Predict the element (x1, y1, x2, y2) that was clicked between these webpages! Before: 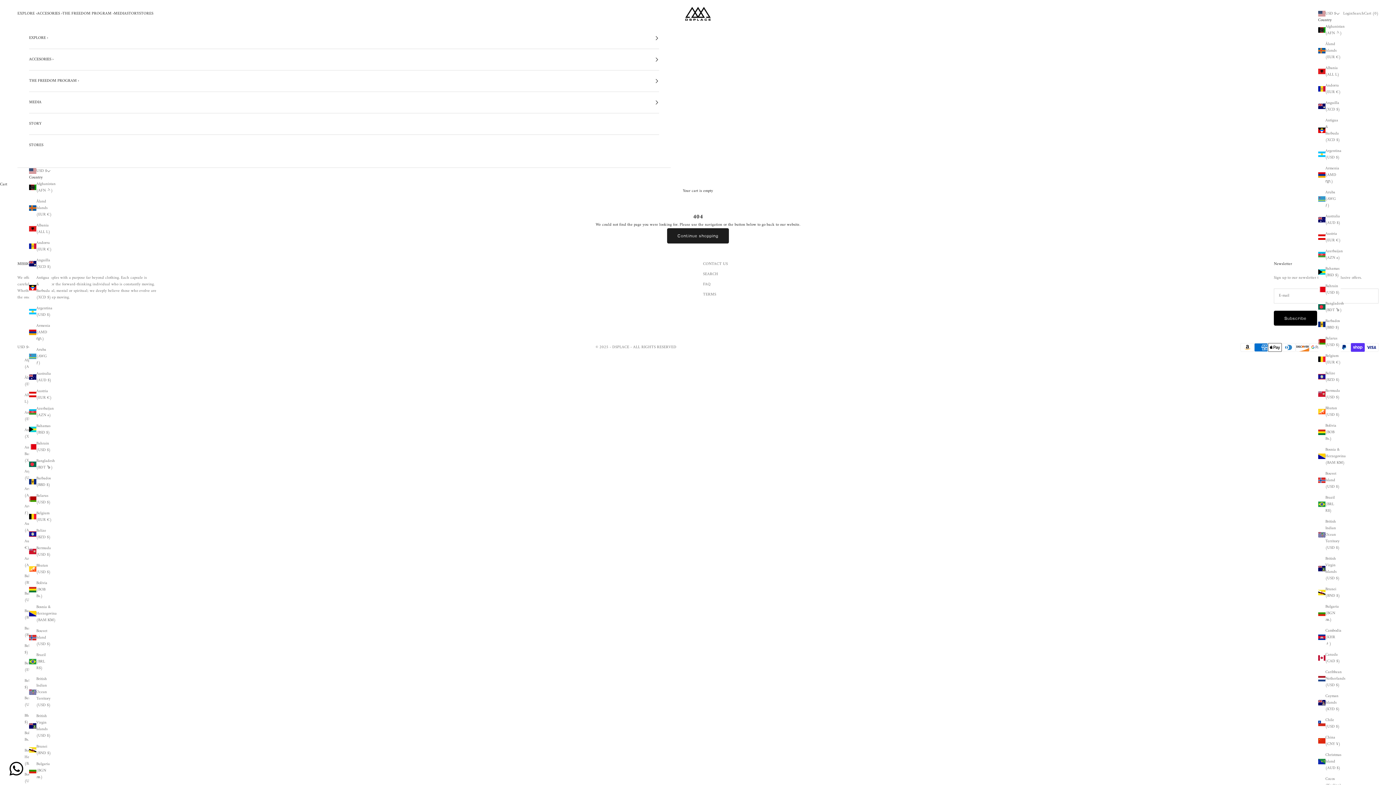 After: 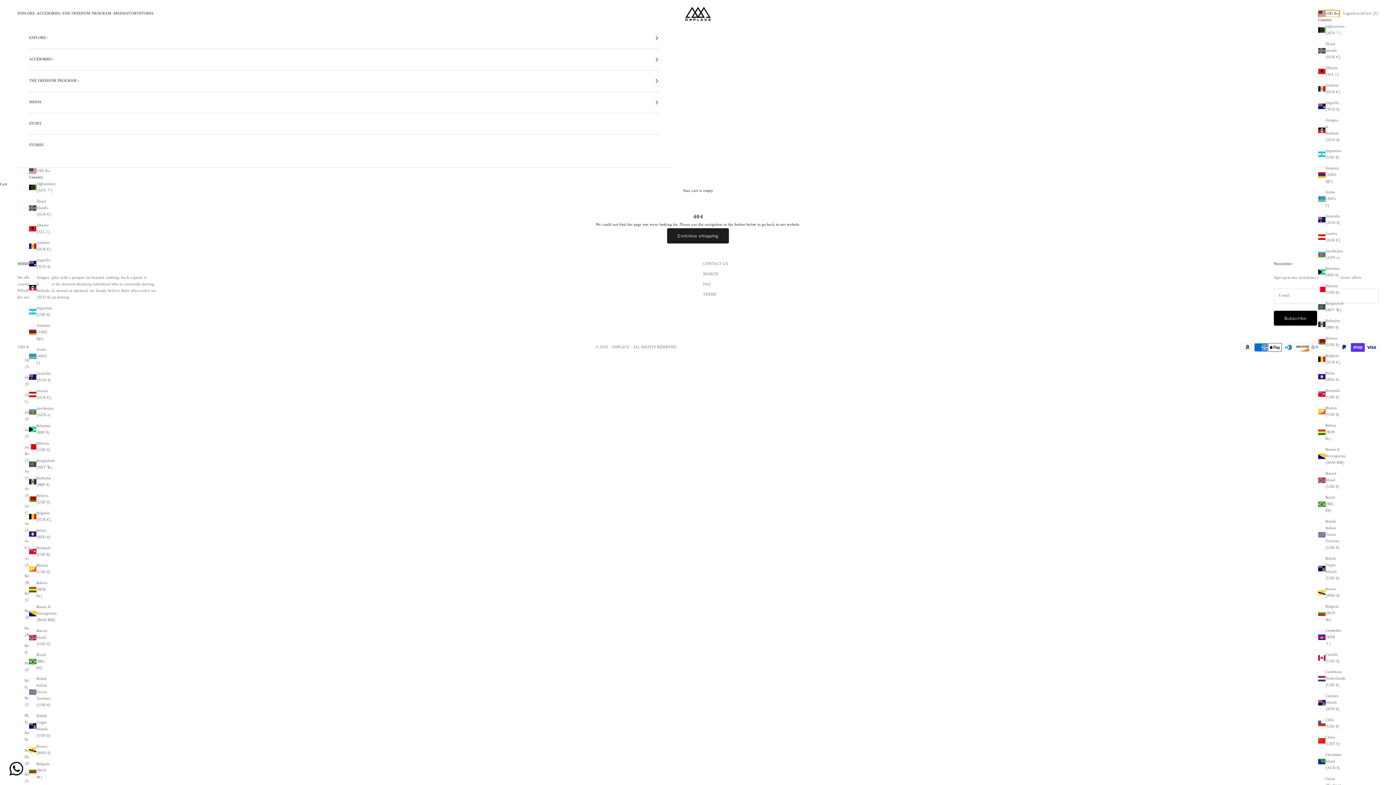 Action: bbox: (1318, 10, 1339, 17) label: USD $